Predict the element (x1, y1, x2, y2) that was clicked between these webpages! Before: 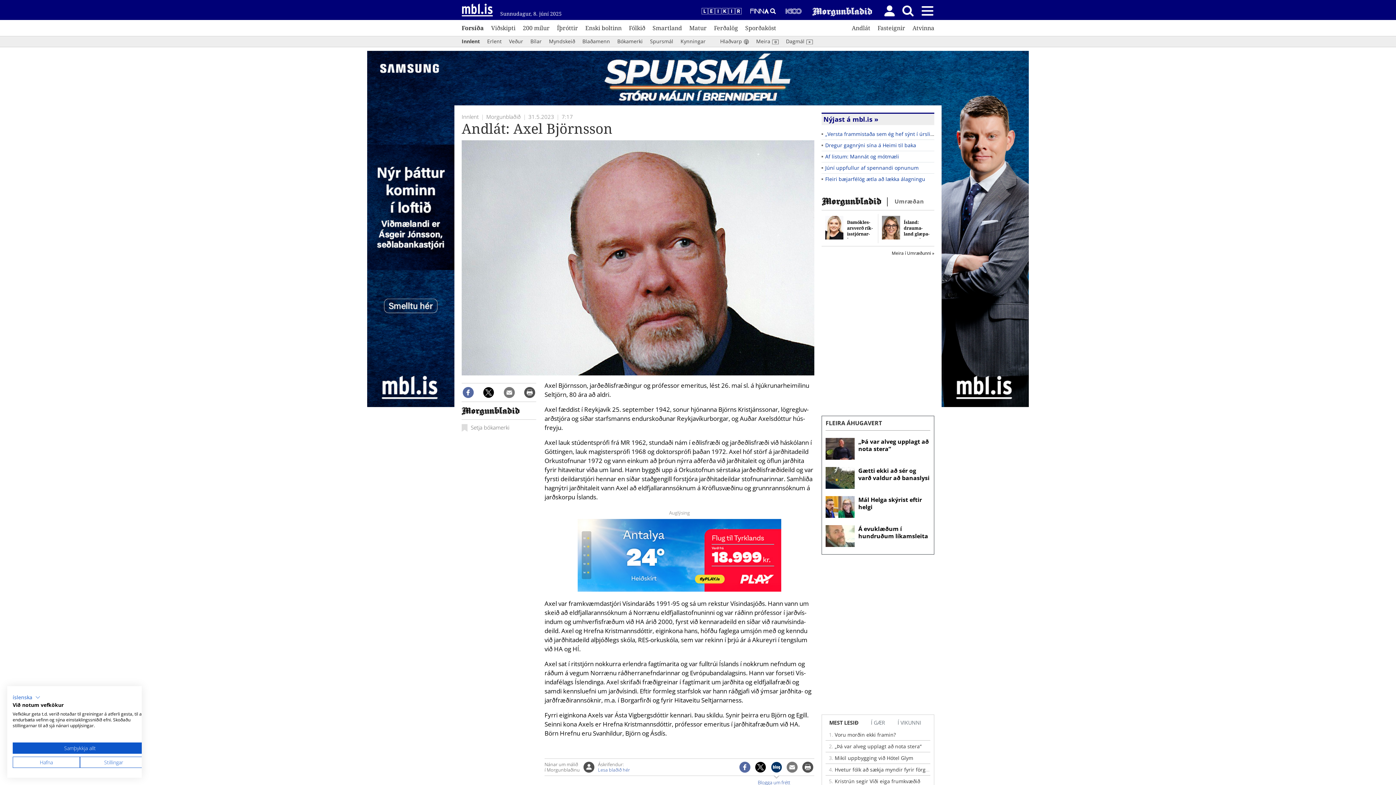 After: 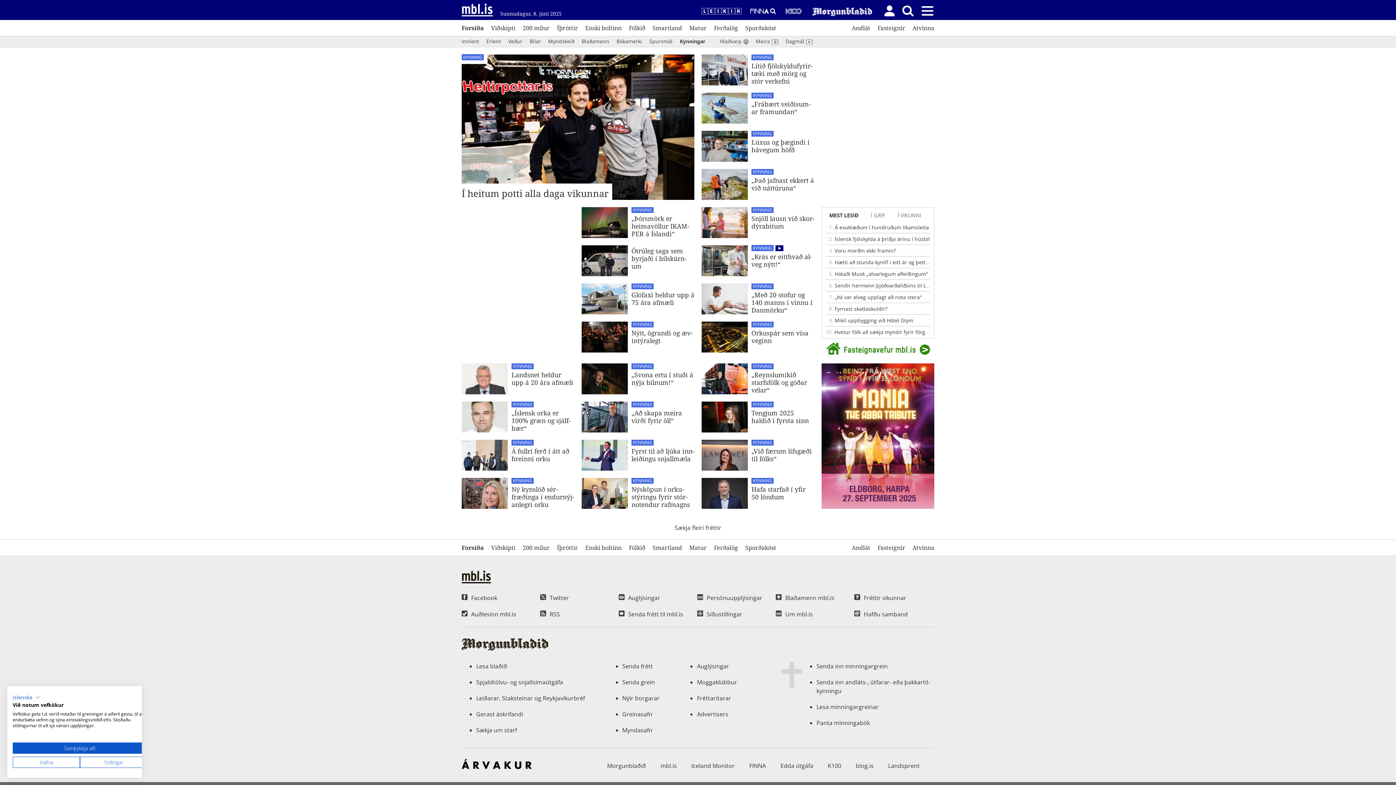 Action: bbox: (680, 38, 705, 44) label: Kynningar